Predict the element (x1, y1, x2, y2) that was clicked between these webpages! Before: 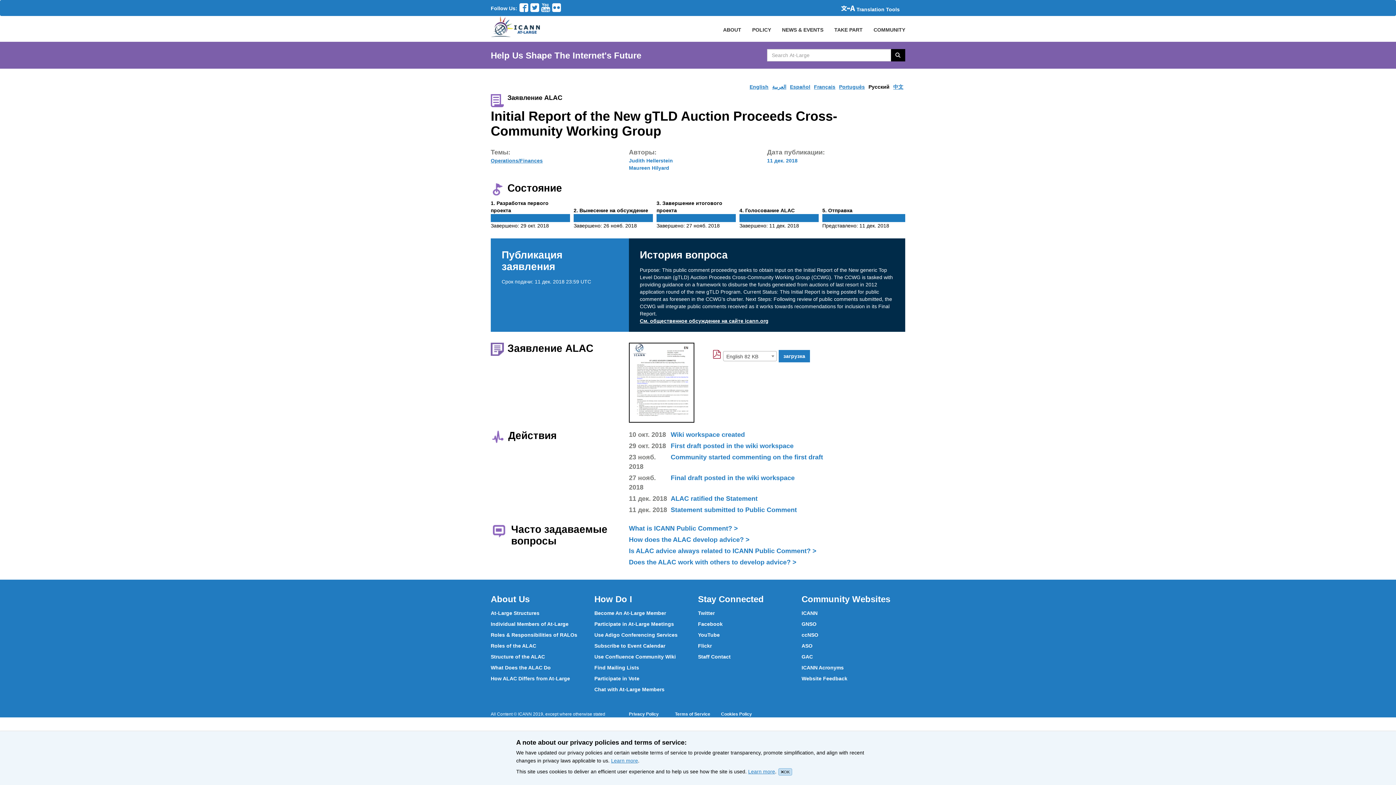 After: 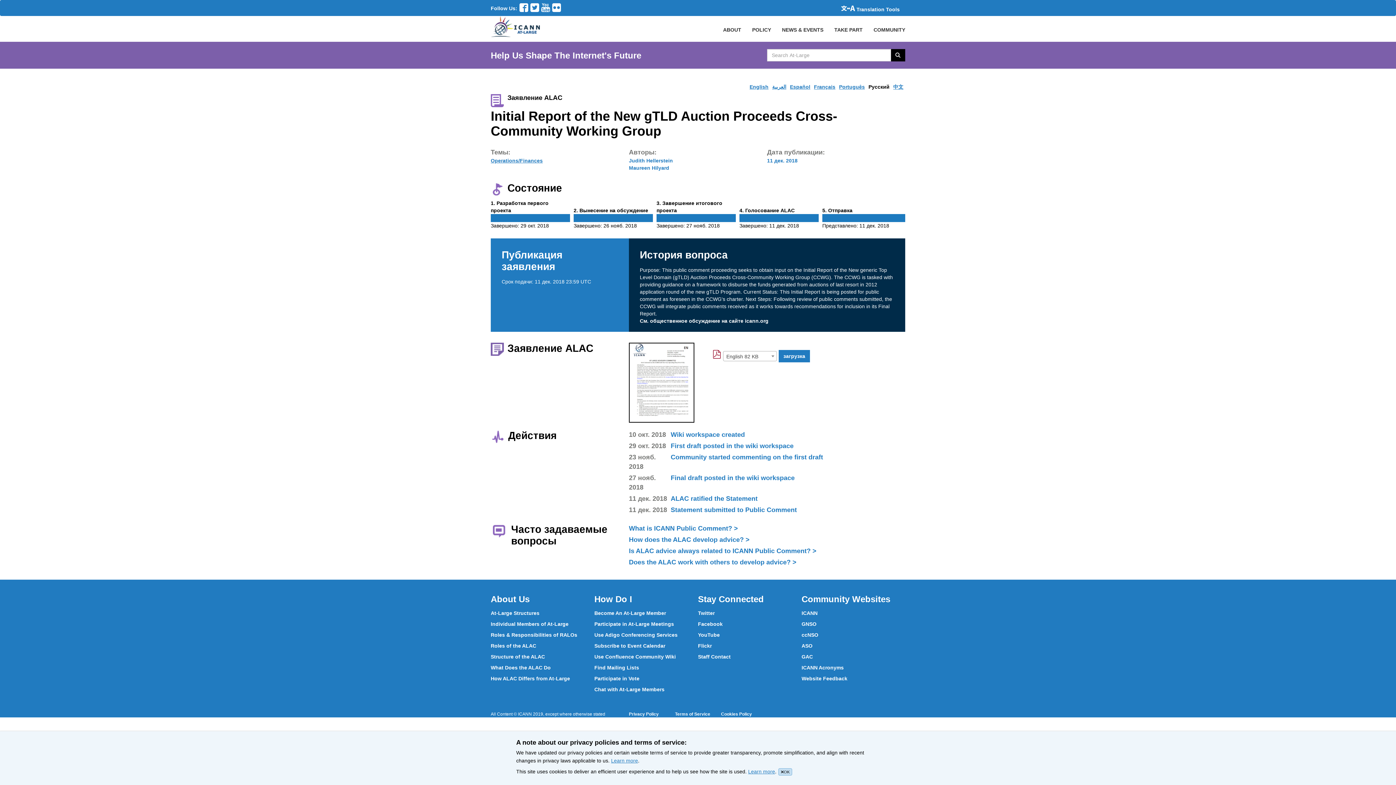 Action: bbox: (640, 318, 768, 324) label: См. общественное обсуждение на сайте icann.org
Opens a new window